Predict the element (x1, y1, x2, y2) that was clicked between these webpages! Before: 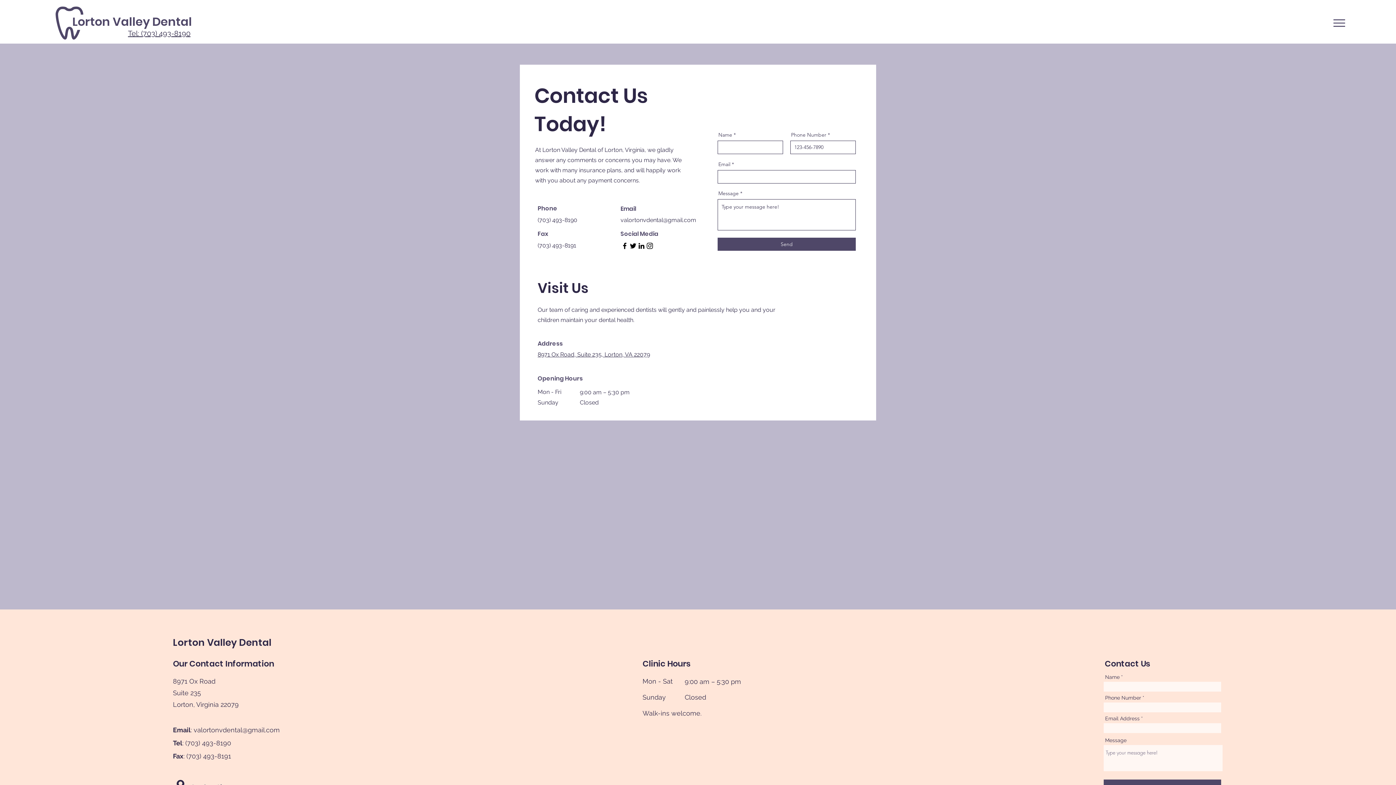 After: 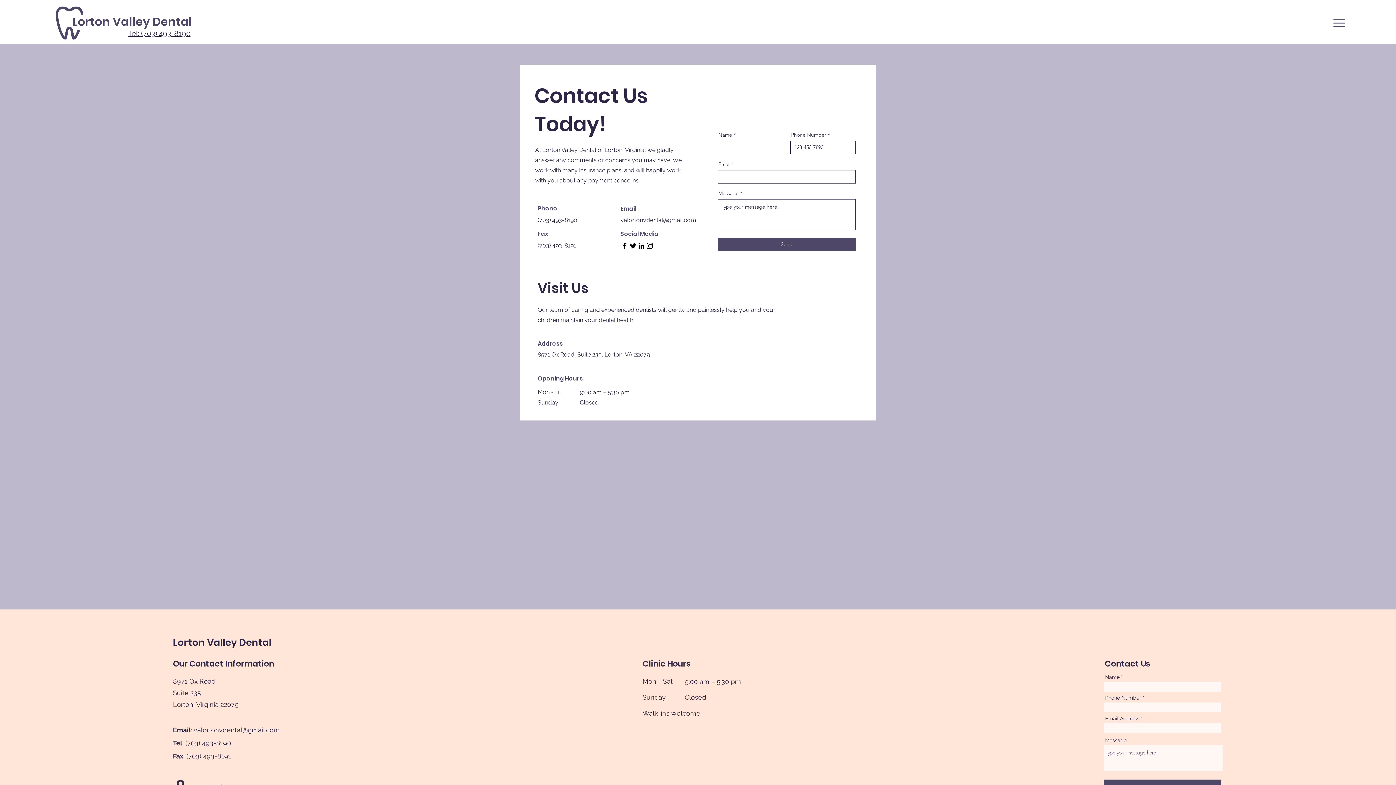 Action: label: (703) 493-8190 bbox: (537, 216, 577, 223)